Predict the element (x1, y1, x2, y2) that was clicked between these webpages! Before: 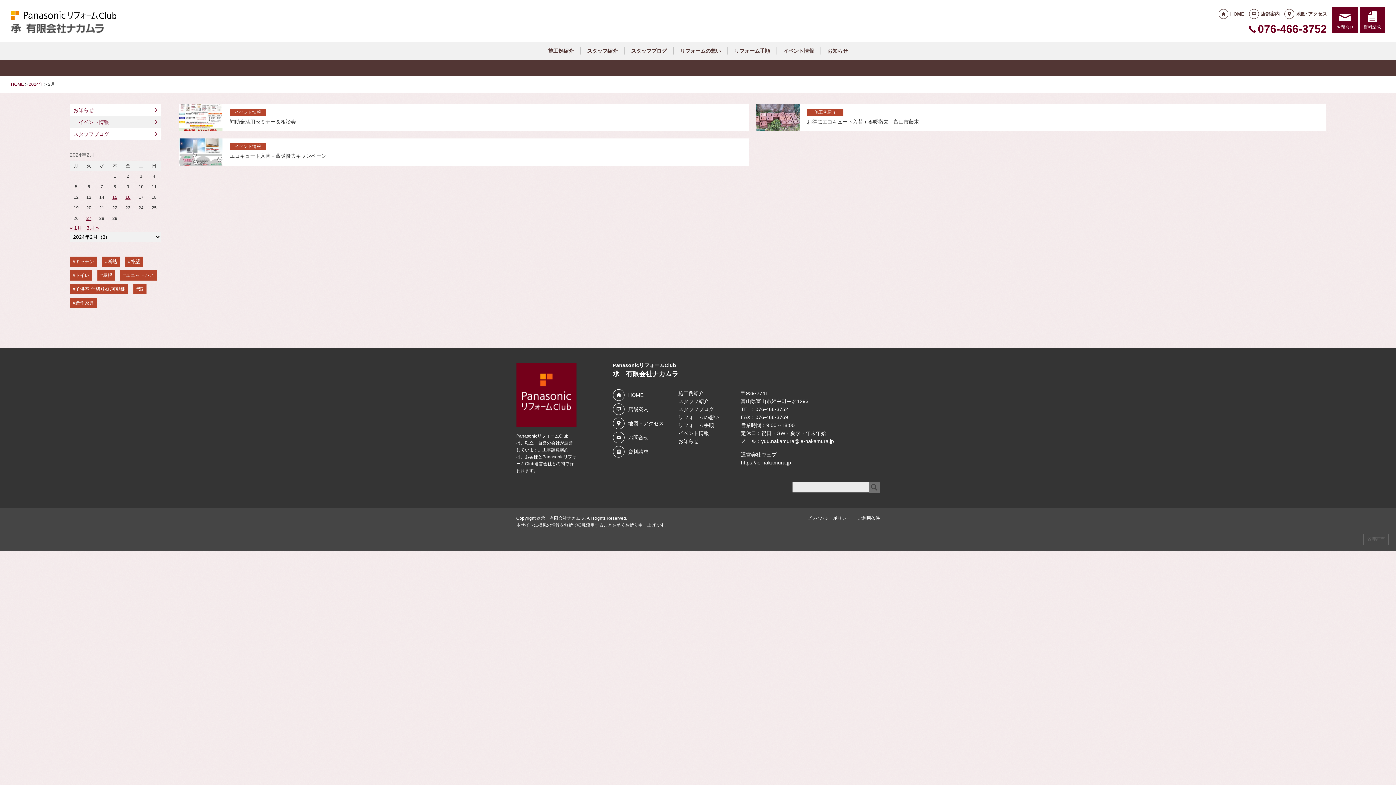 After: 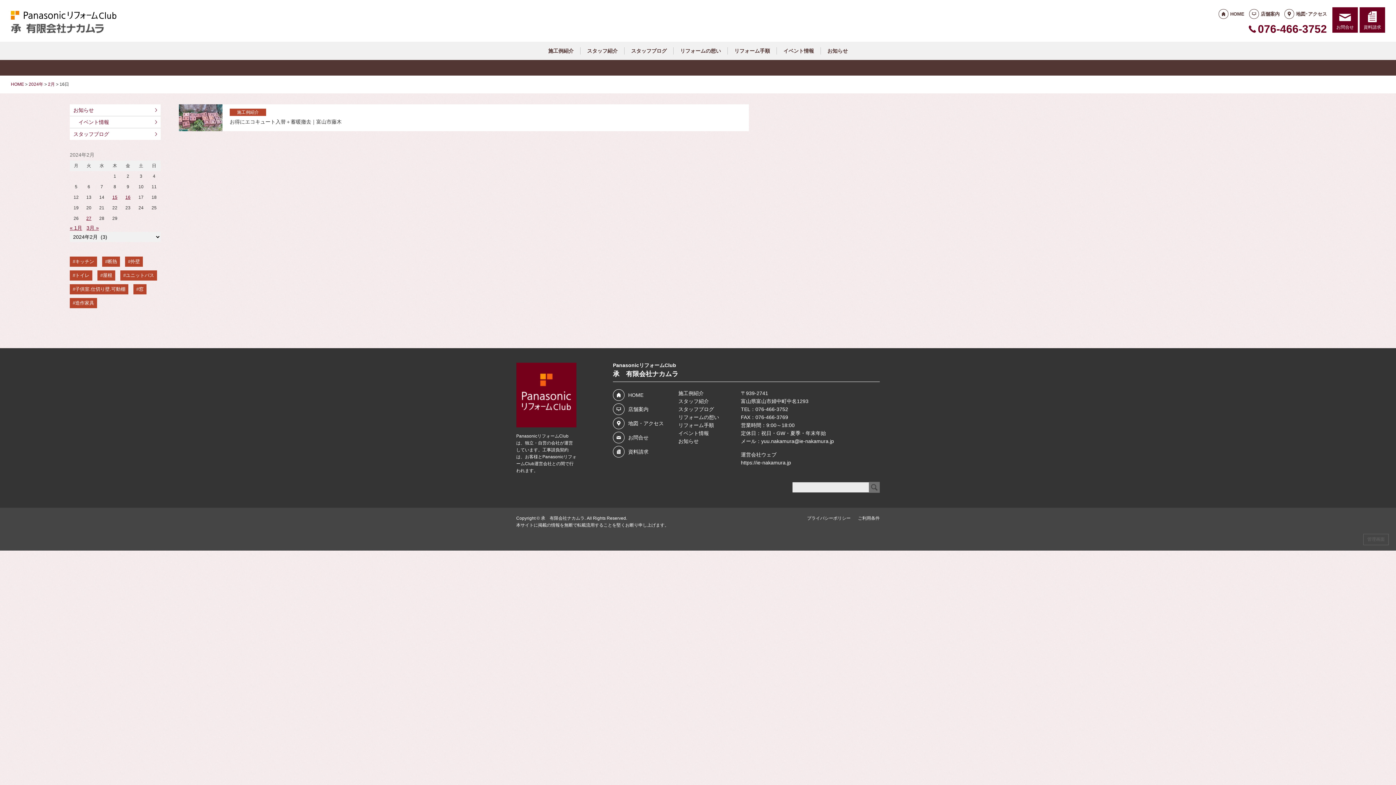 Action: label: 2024年2月16日 に投稿を公開 bbox: (125, 194, 130, 200)